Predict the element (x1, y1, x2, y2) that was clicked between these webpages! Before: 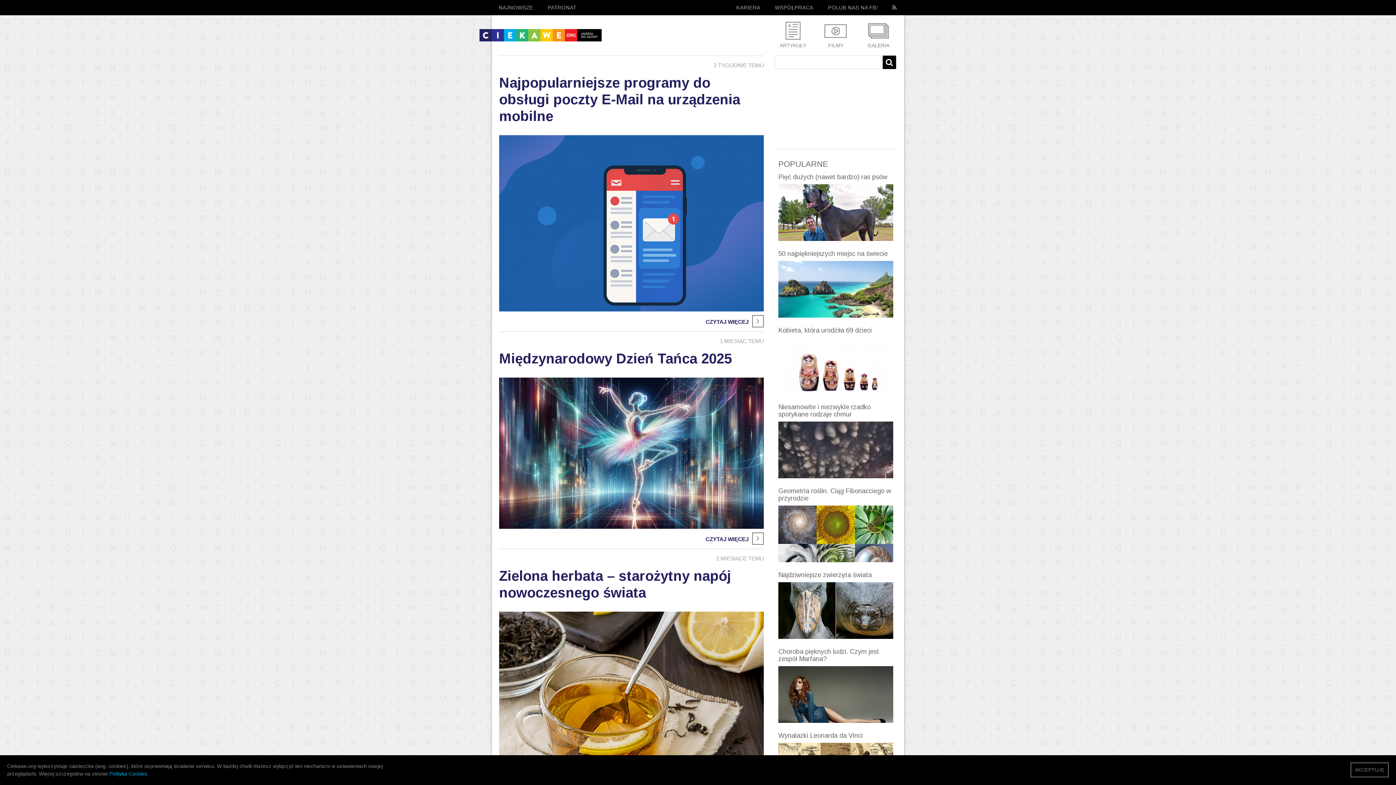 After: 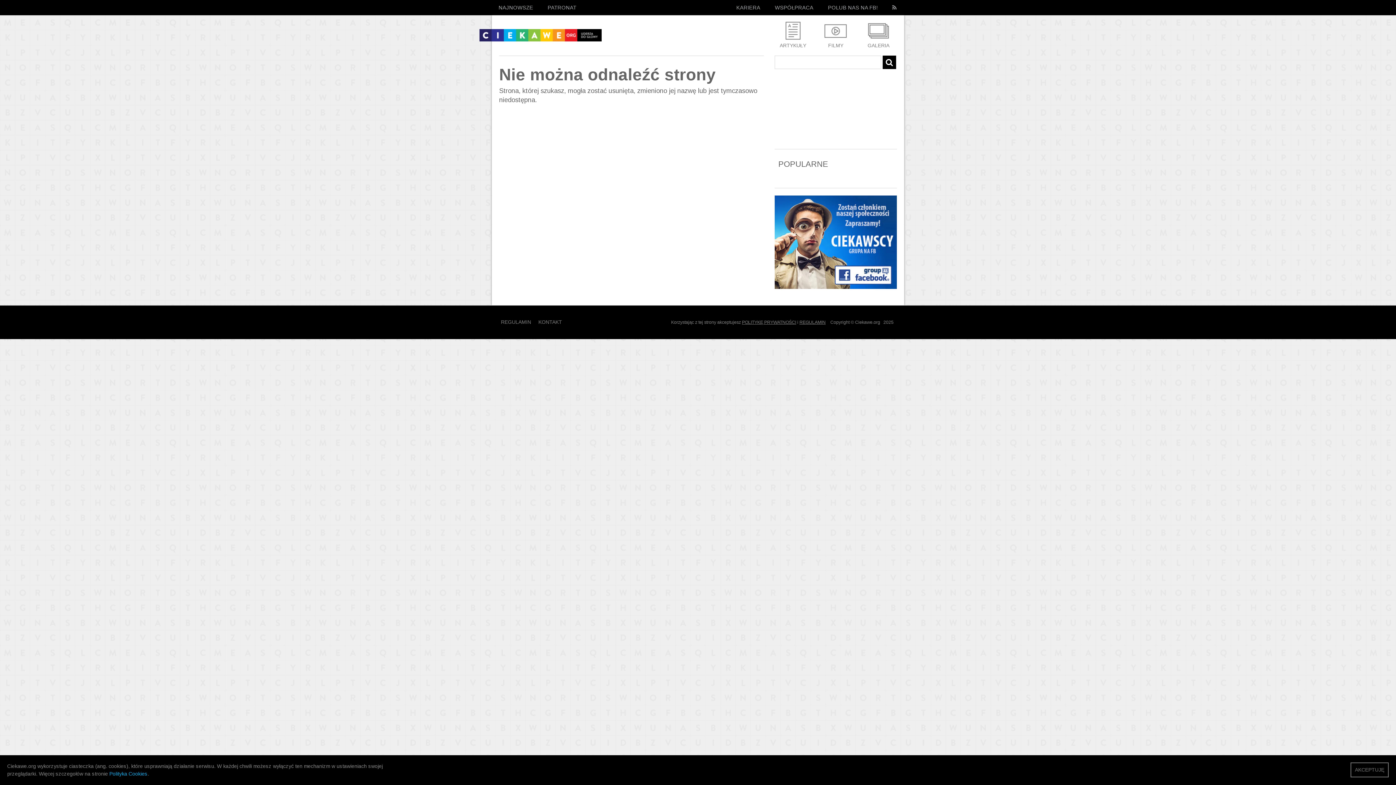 Action: bbox: (109, 771, 147, 777) label: Polityka Cookies